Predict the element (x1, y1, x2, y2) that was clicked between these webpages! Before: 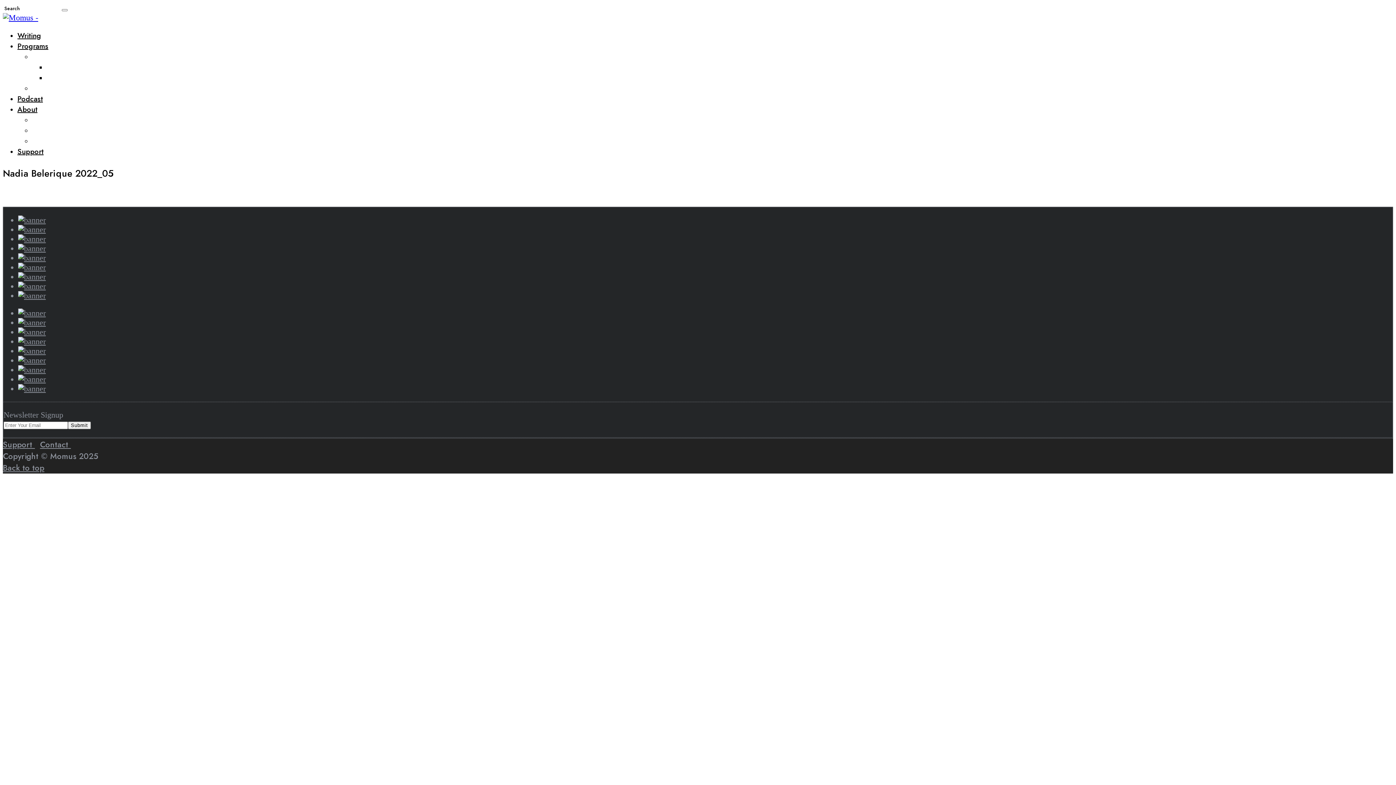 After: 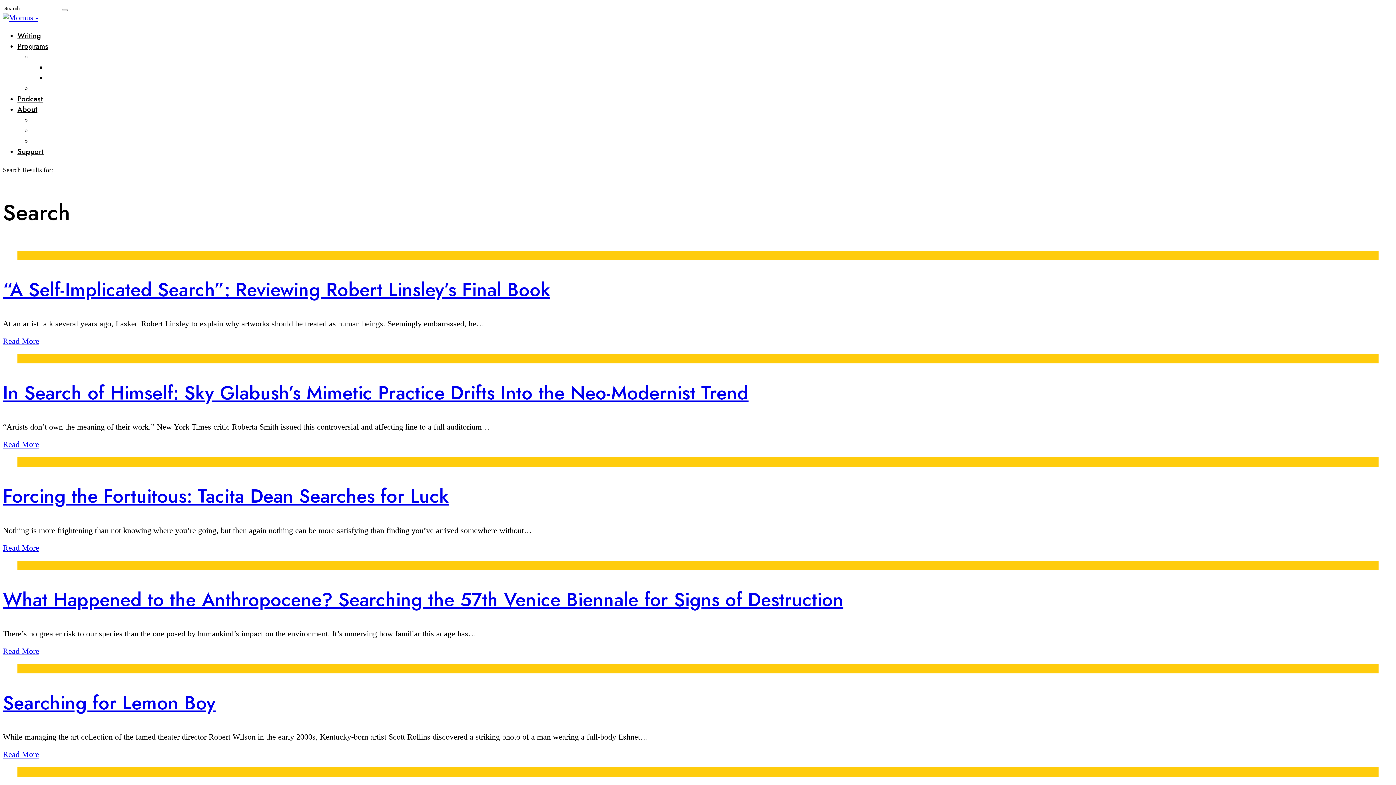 Action: bbox: (61, 9, 67, 11)